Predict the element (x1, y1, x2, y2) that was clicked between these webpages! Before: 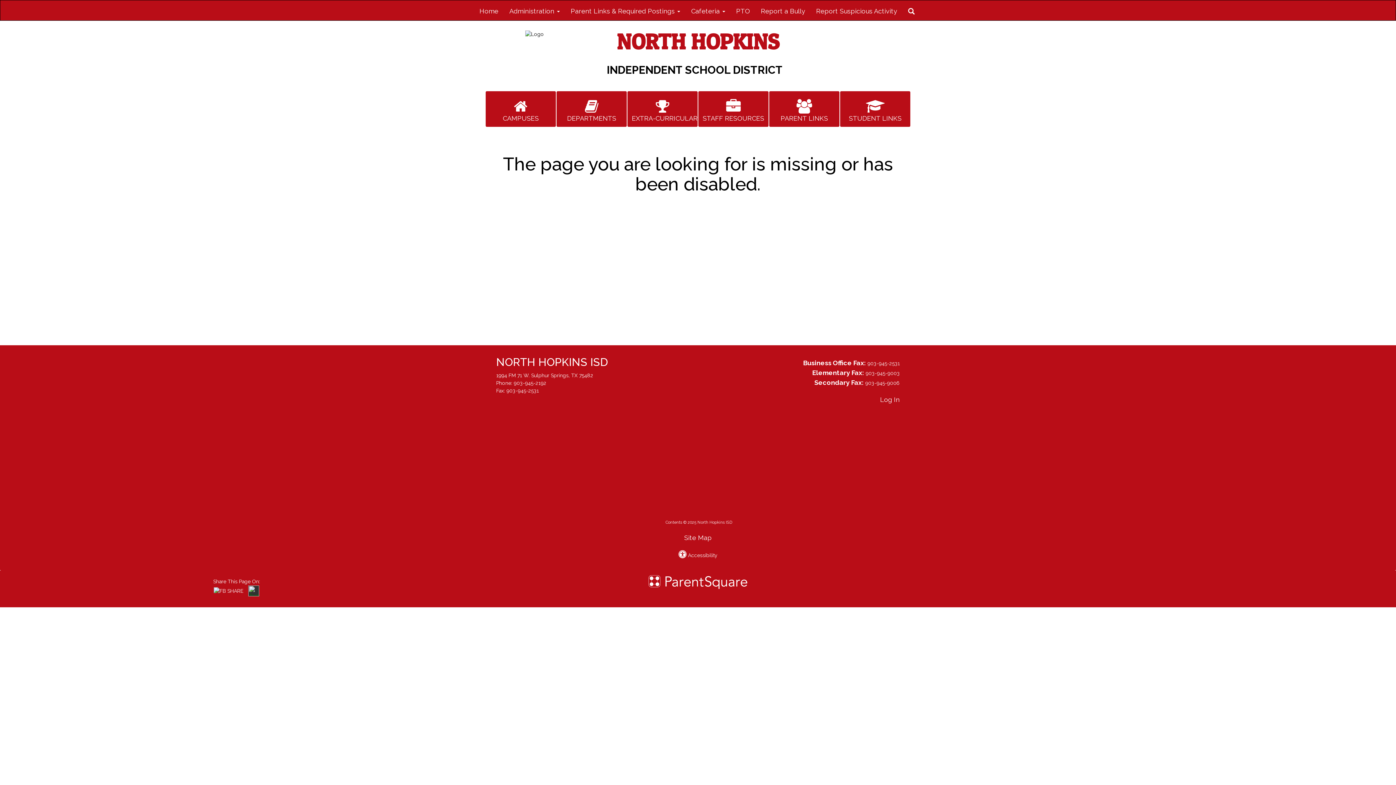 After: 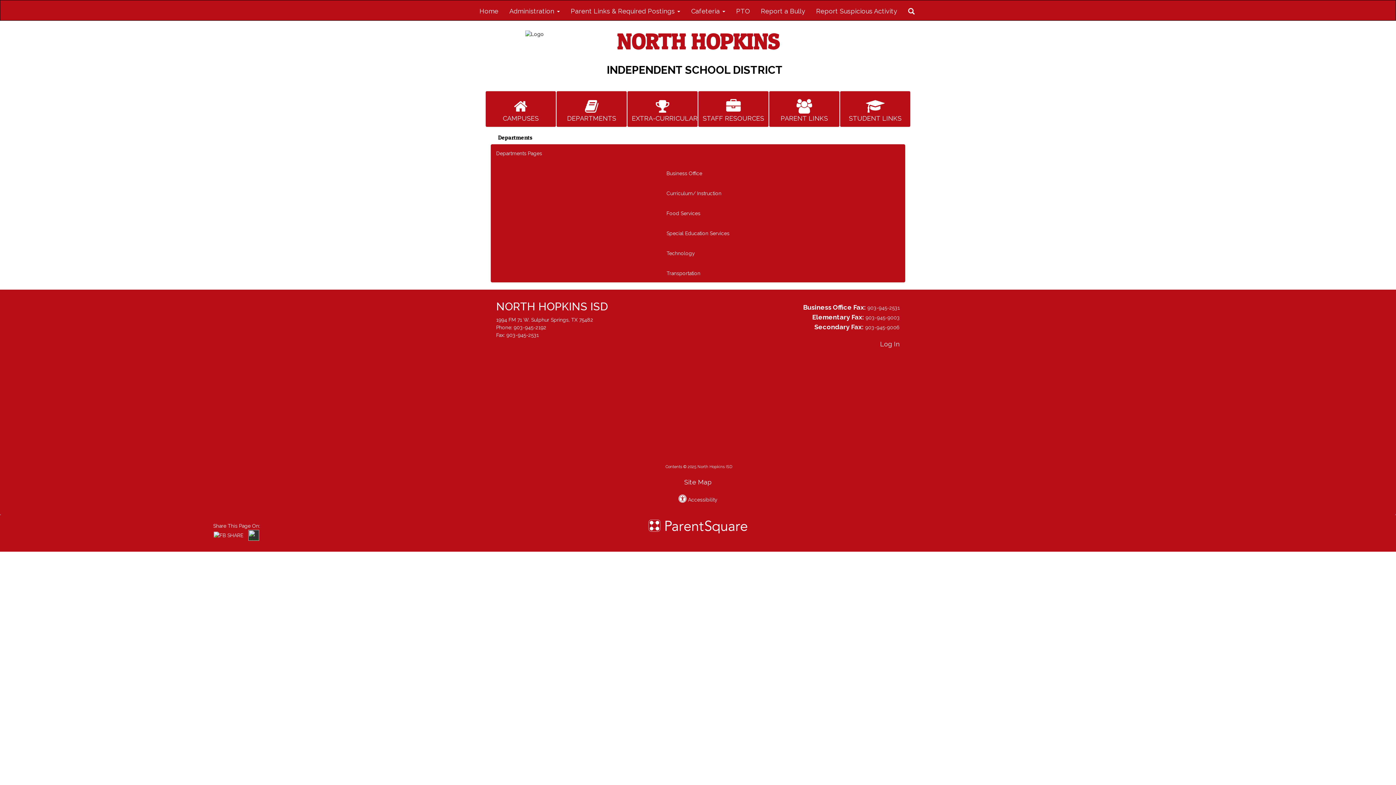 Action: bbox: (556, 105, 627, 111) label: DEPARTMENTS